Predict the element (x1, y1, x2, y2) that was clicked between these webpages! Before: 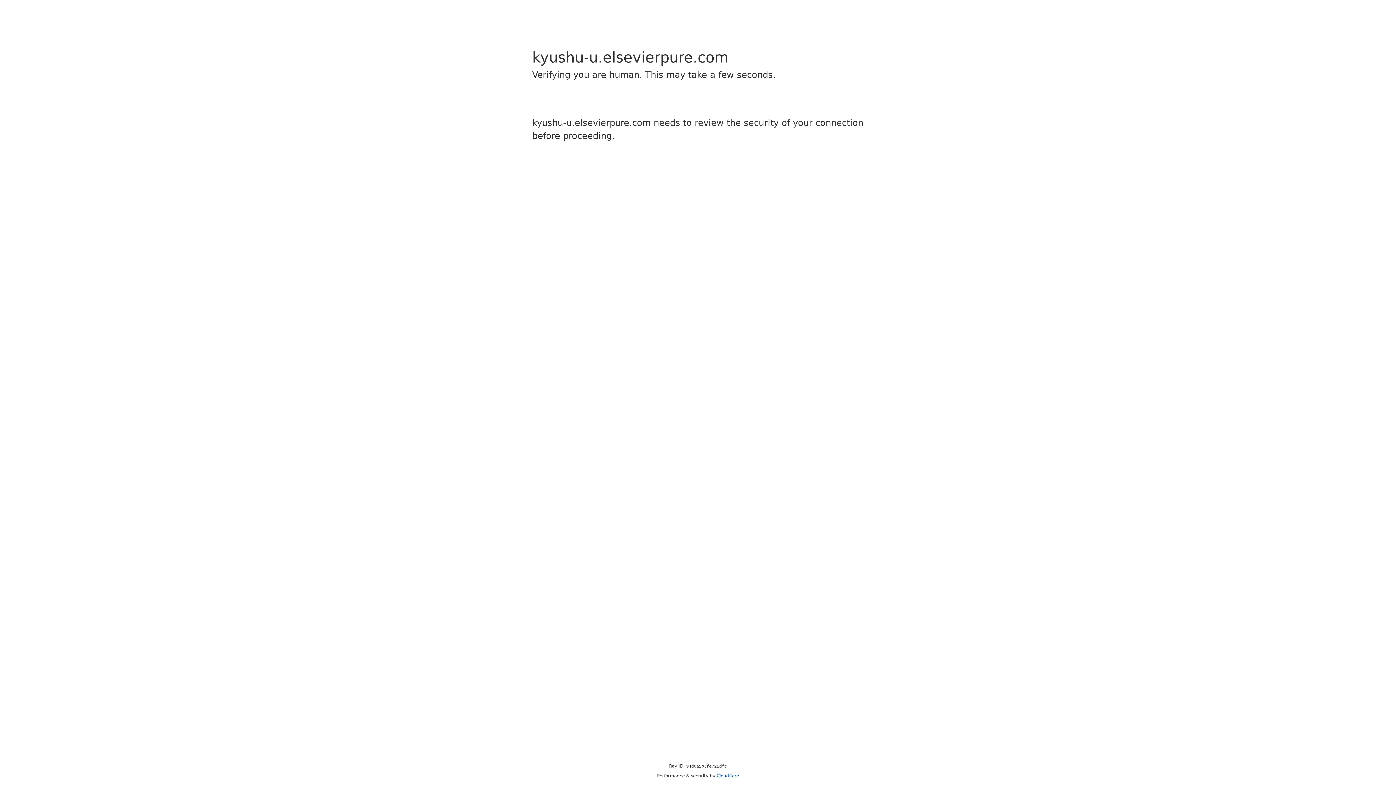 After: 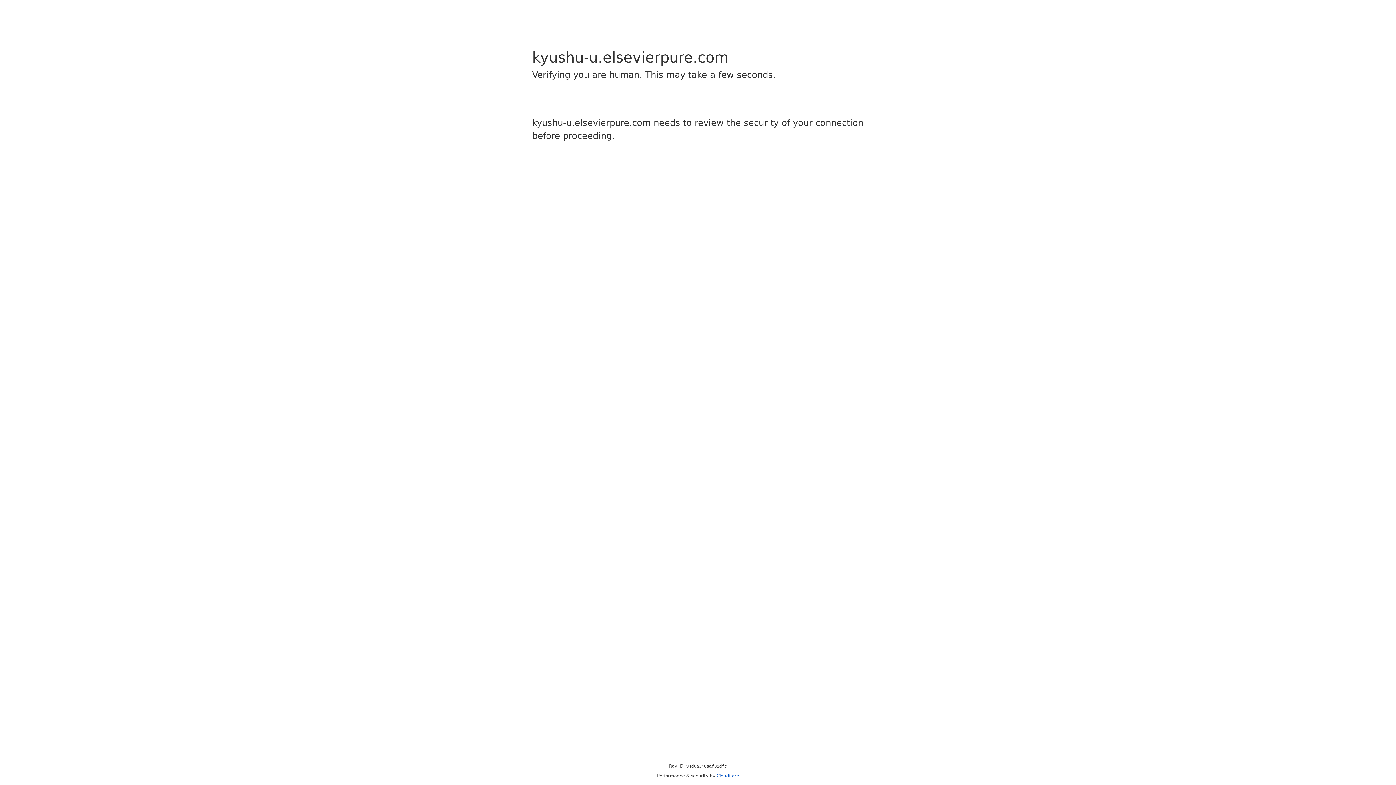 Action: bbox: (716, 773, 739, 778) label: Cloudflare